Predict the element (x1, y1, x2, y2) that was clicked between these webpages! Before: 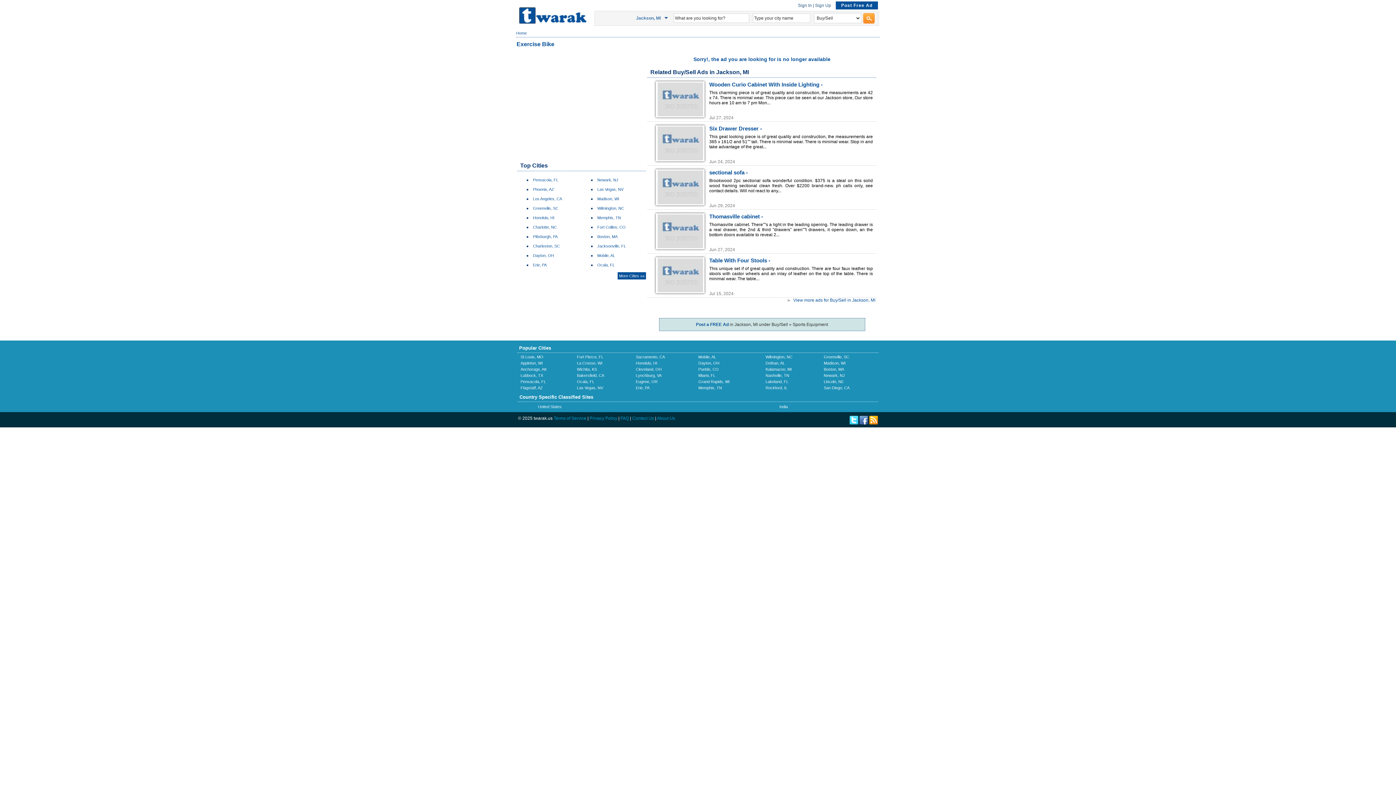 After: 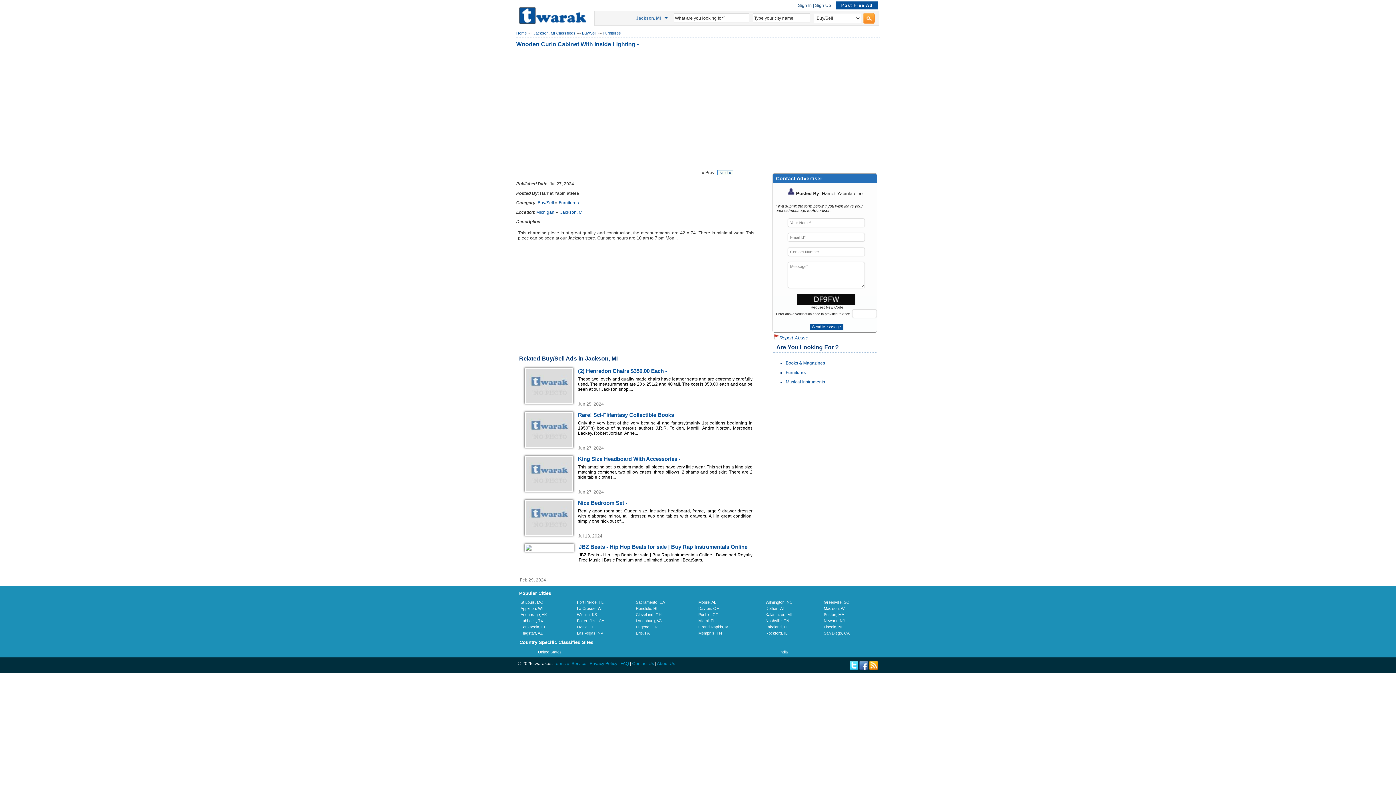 Action: label: Wooden Curio Cabinet With Inside Lighting -

This charming piece is of great quality and construction, the measurements are 42 x 74. There is minimal wear. This piece can be seen at our Jackson store, Our store hours are 10 am to 7 pm Mon...

Jul 27, 2024 bbox: (647, 77, 876, 121)